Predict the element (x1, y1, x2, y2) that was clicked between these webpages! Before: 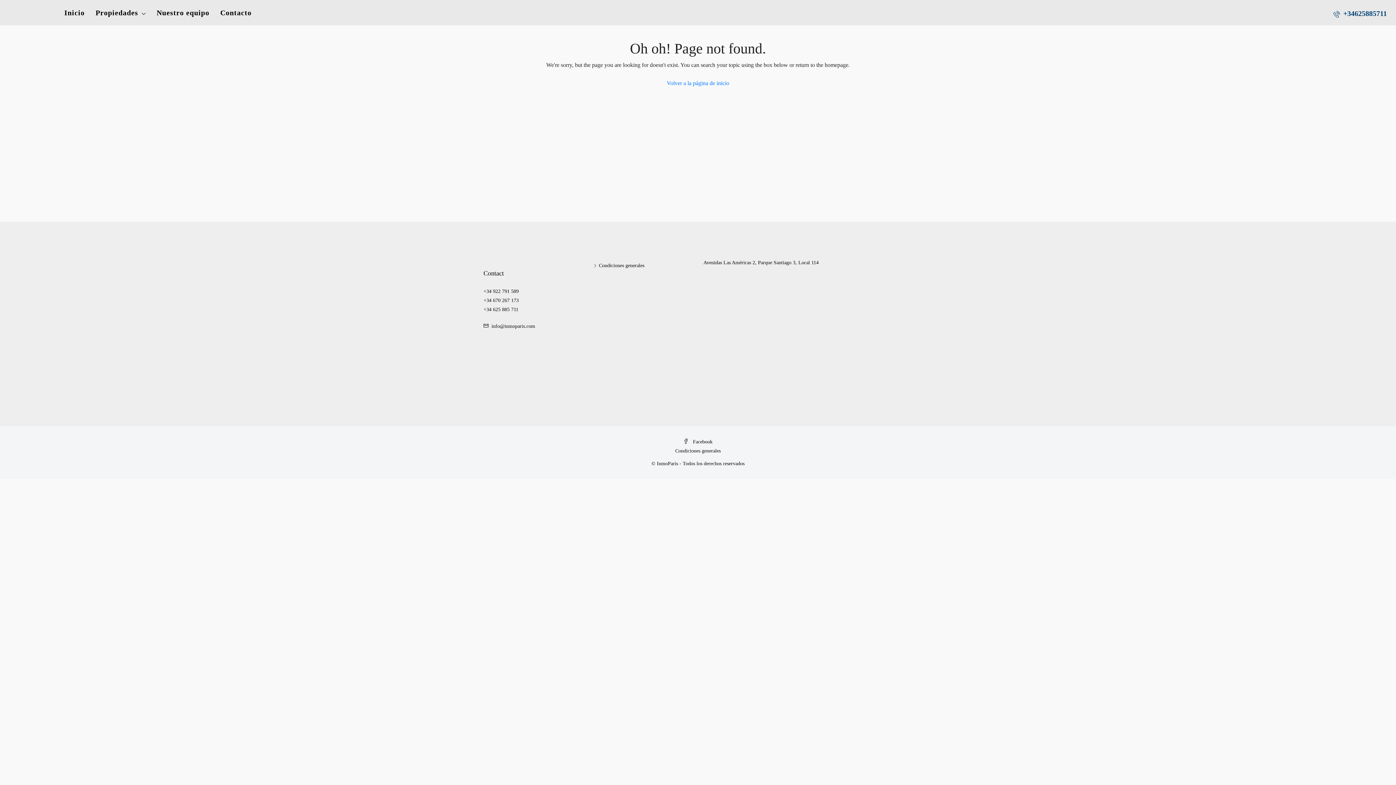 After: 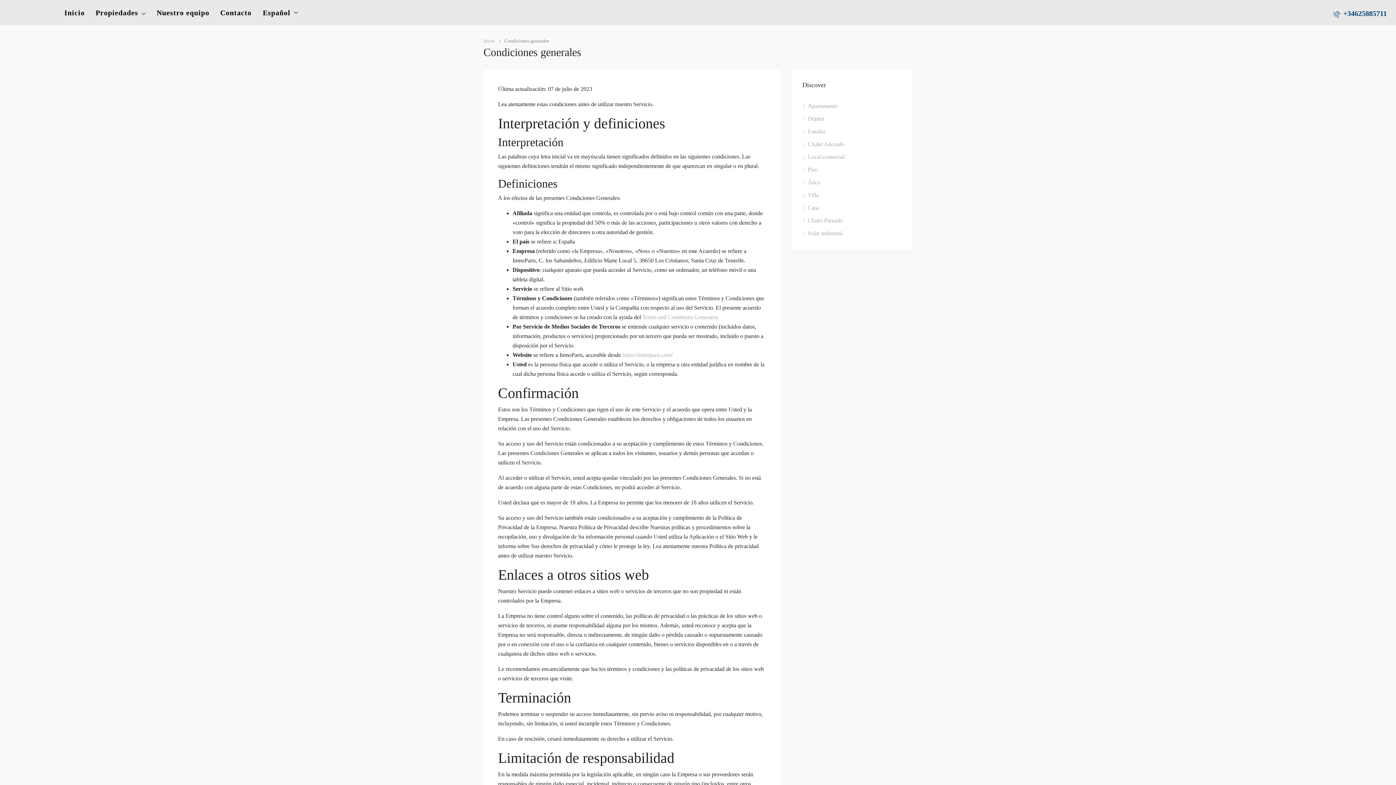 Action: label: Condiciones generales bbox: (593, 262, 644, 268)